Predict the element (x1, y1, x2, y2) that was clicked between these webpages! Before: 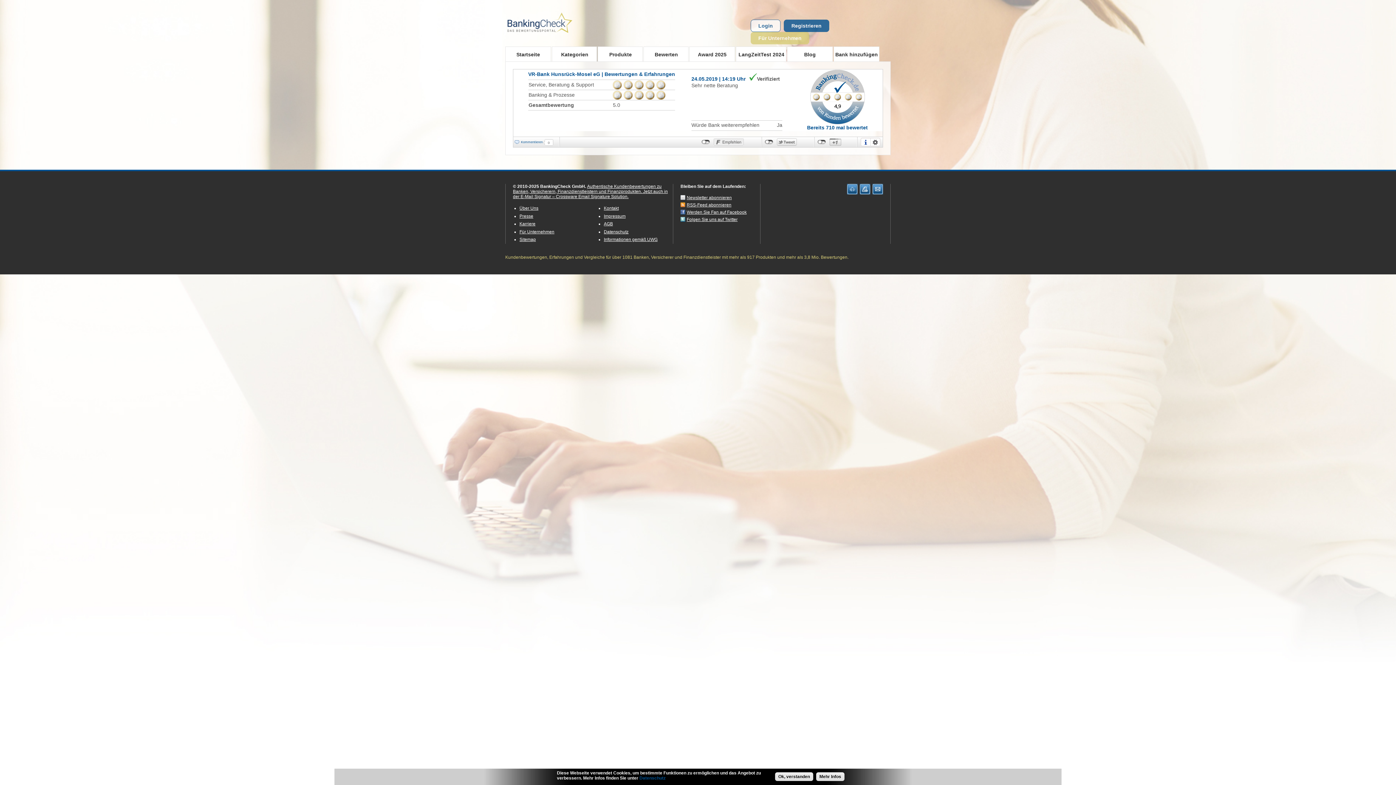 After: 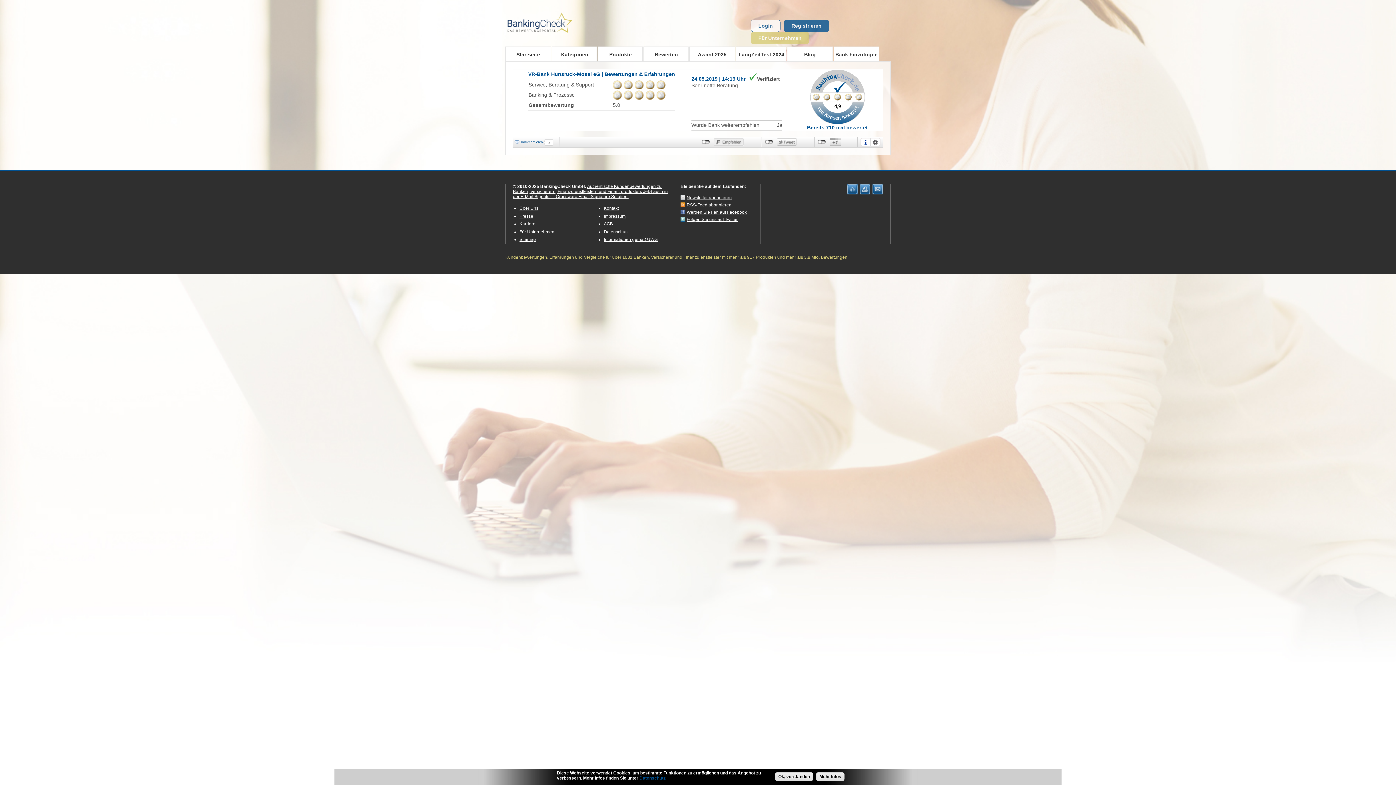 Action: bbox: (680, 202, 731, 207) label: RSS-Feed abonnieren